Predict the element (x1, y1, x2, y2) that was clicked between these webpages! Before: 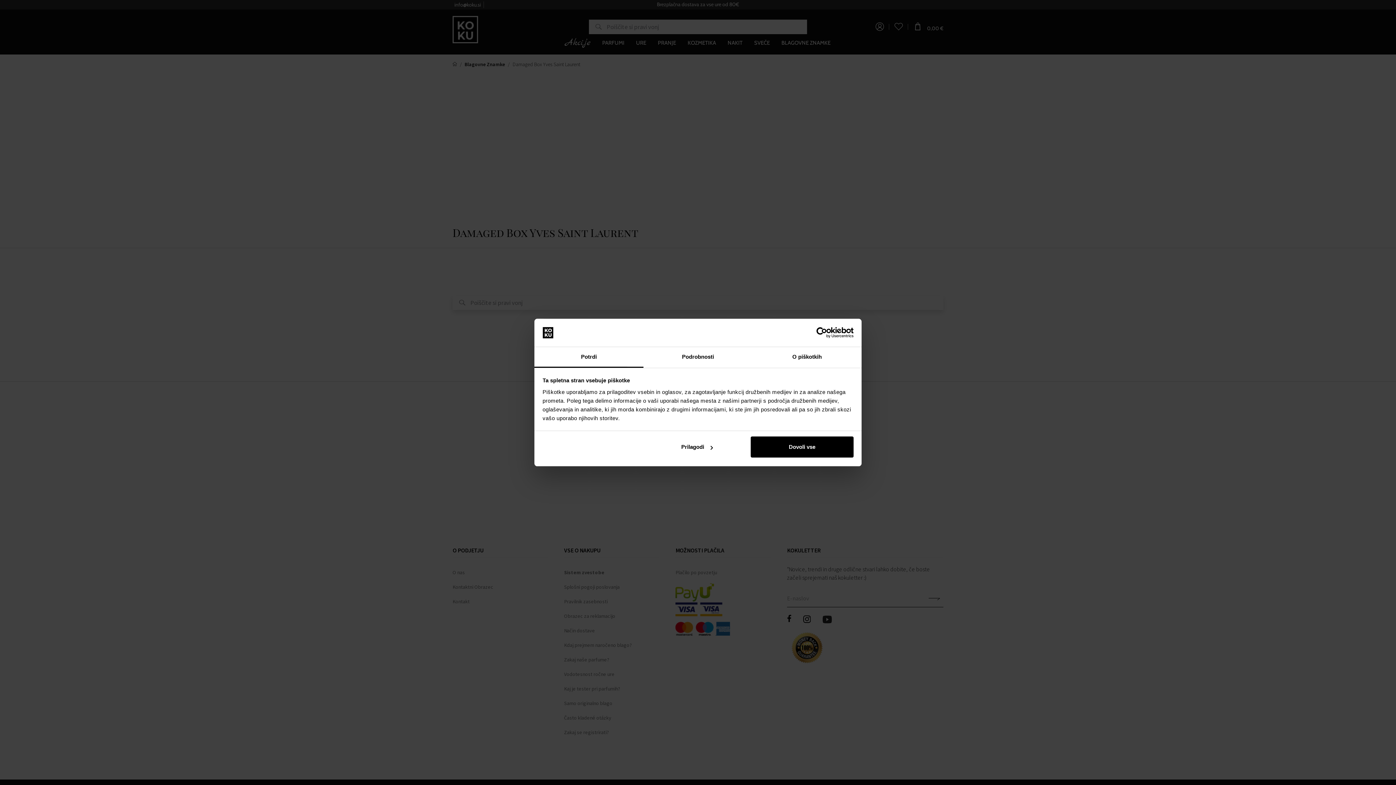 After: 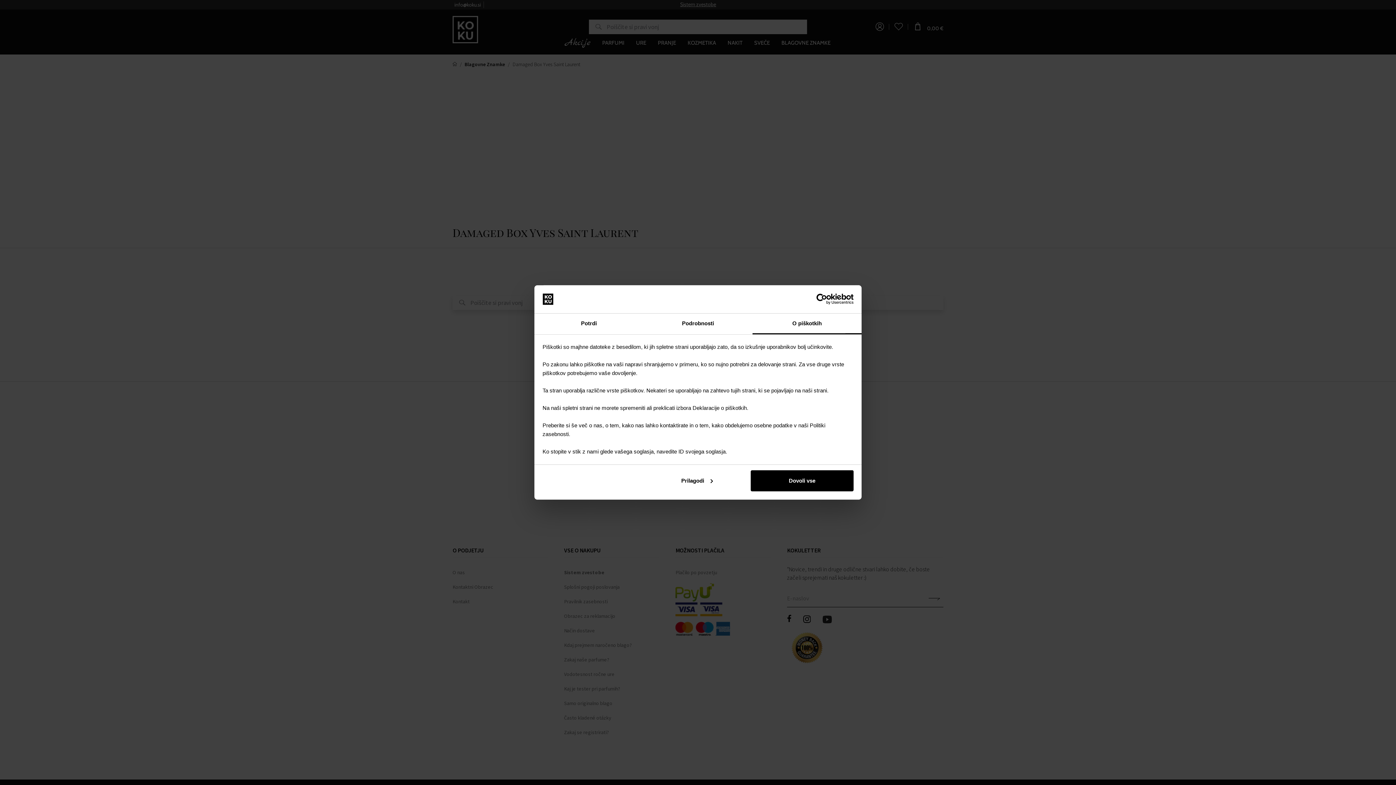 Action: label: O piškotkih bbox: (752, 347, 861, 367)